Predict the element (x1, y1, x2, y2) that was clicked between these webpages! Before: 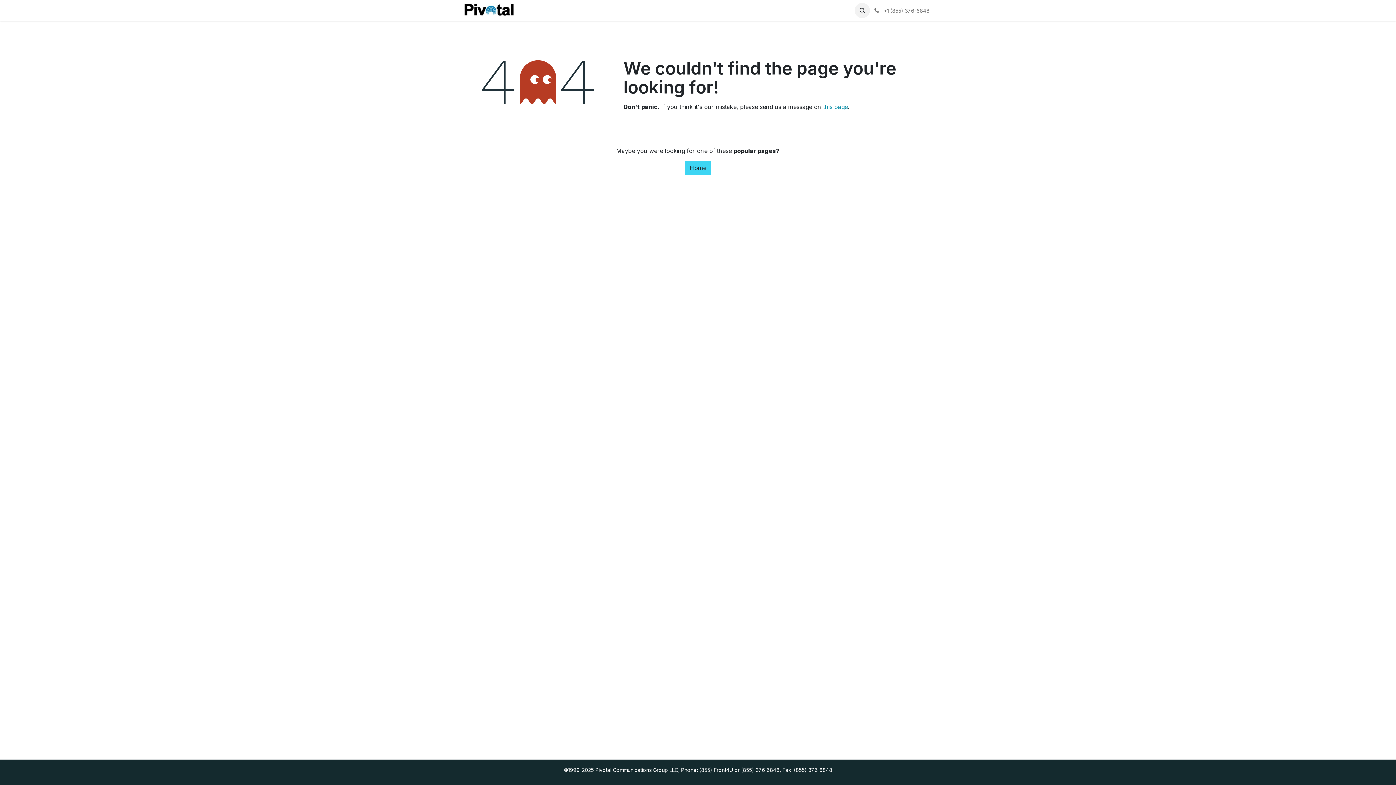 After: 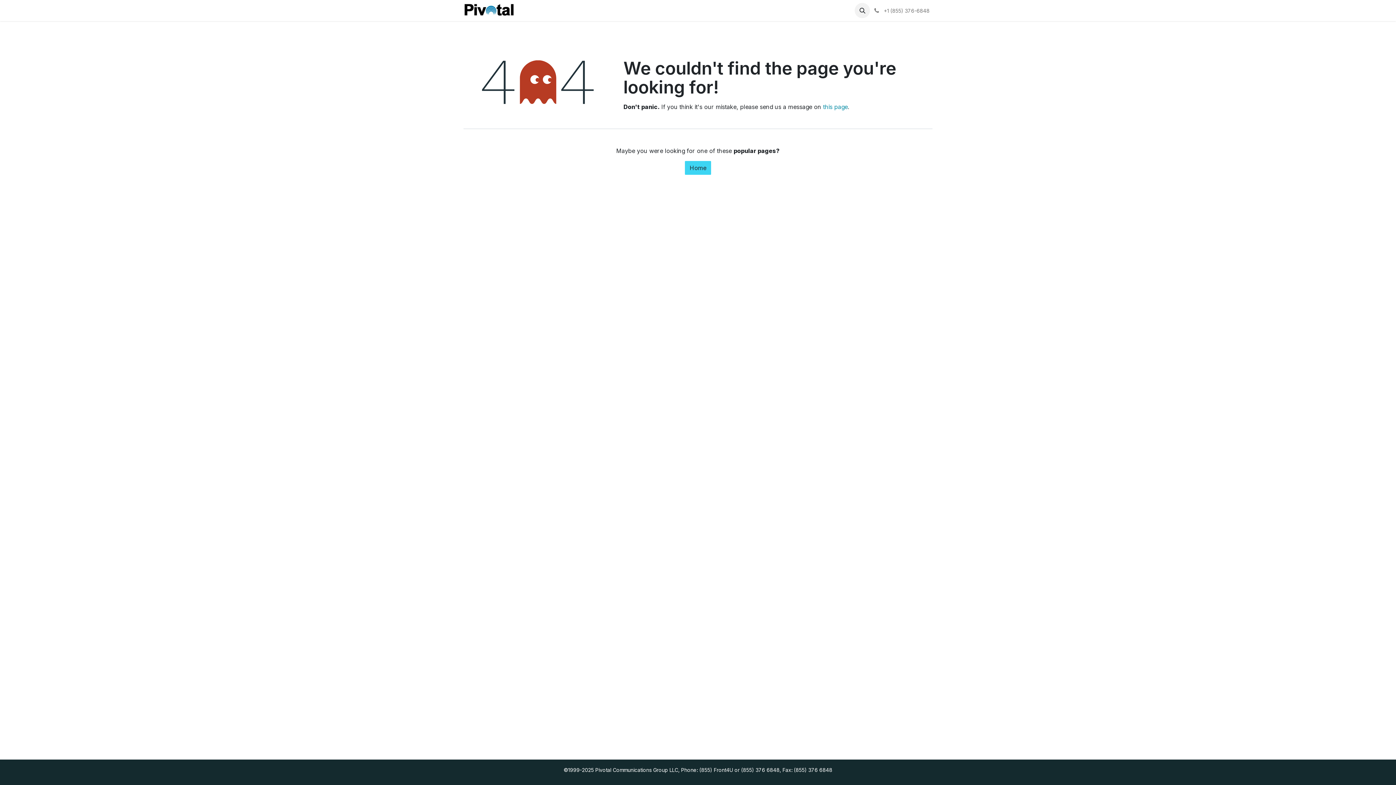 Action: bbox: (689, 3, 727, 17) label: Solutions 